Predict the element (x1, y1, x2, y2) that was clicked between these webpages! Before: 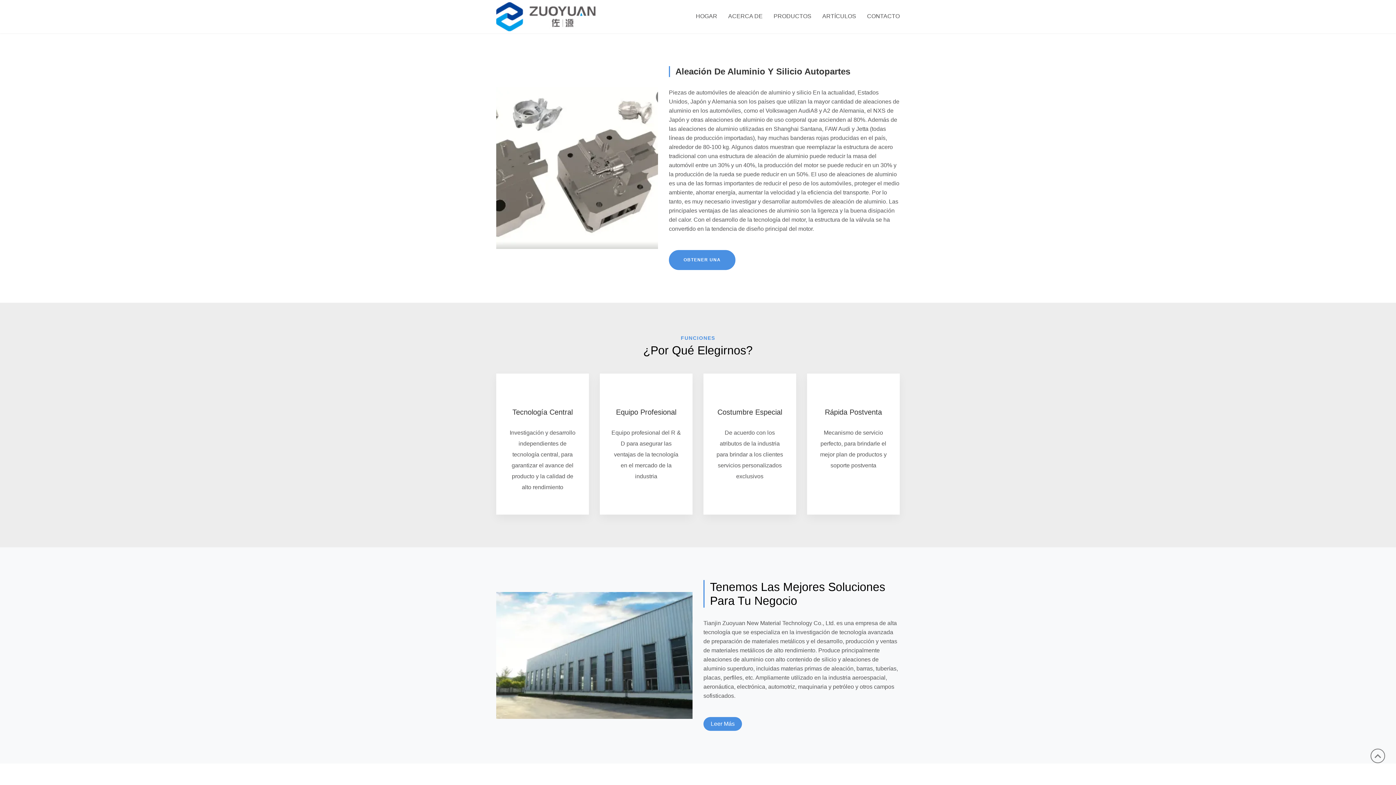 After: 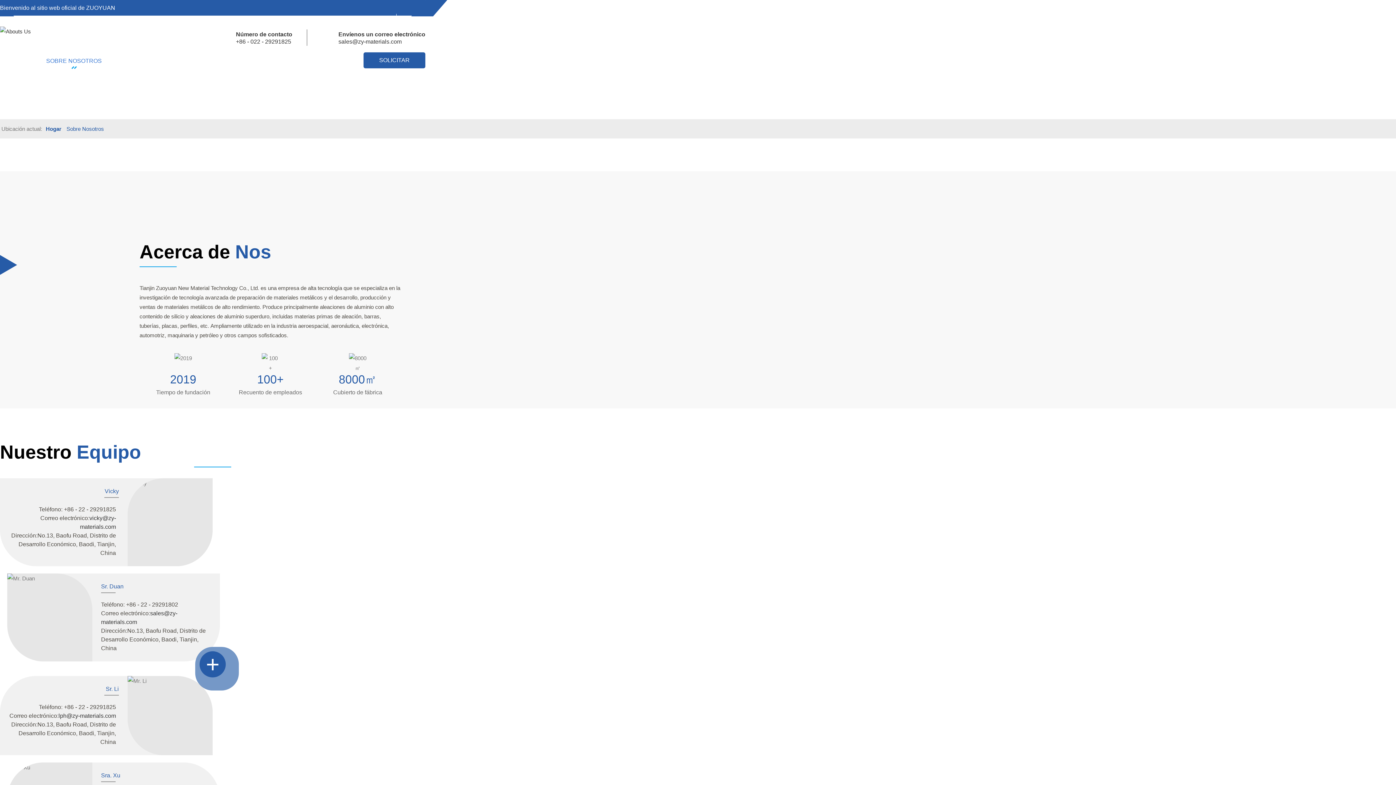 Action: bbox: (722, 0, 768, 33) label: ACERCA DE